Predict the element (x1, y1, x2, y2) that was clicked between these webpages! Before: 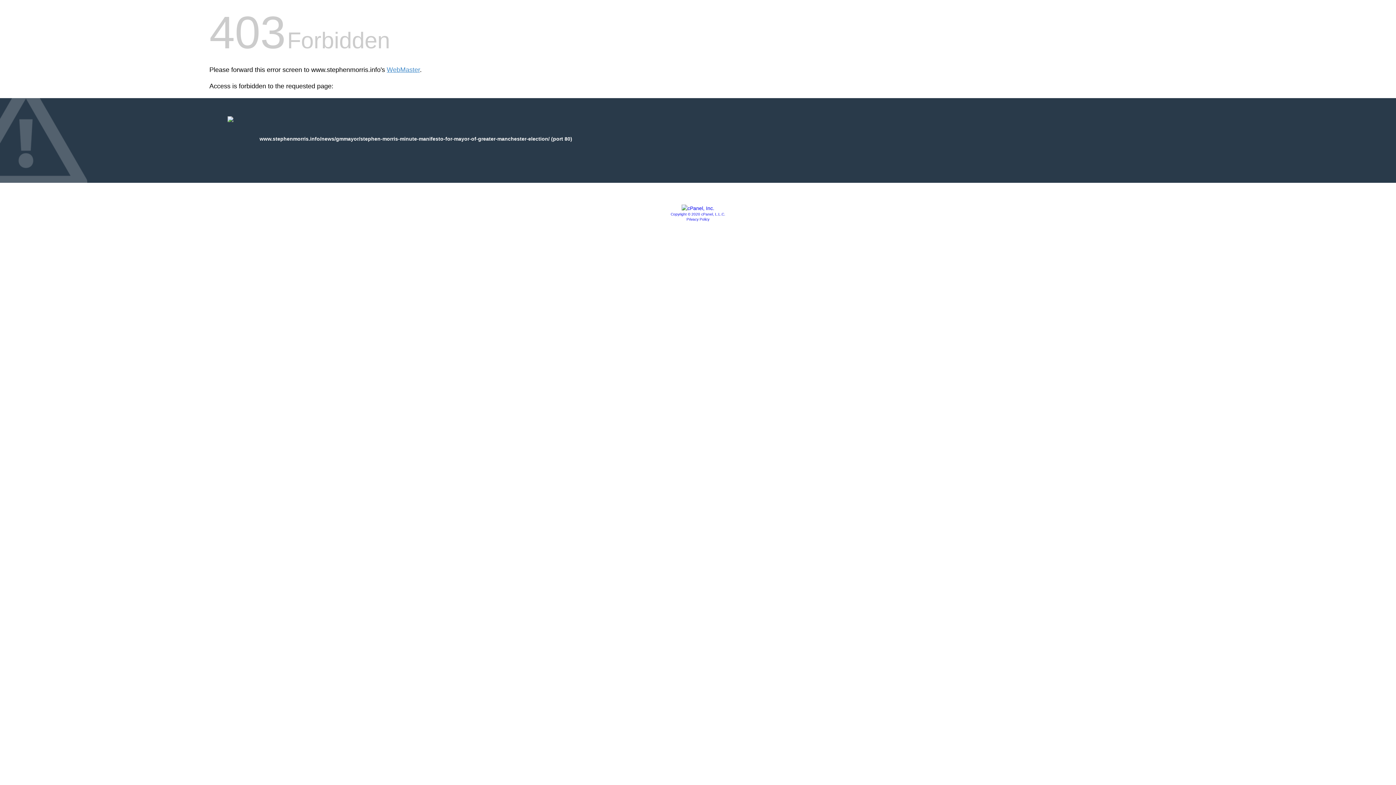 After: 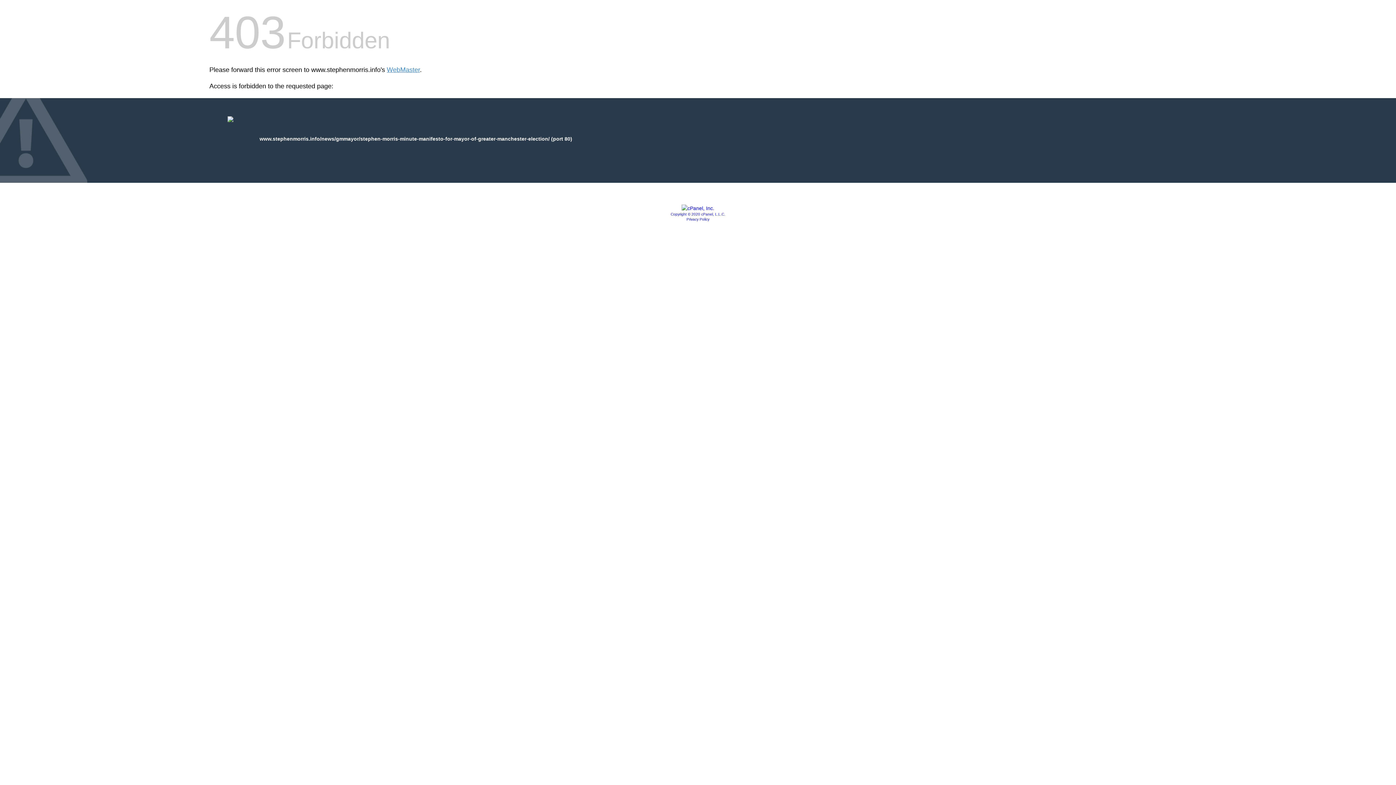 Action: bbox: (681, 205, 714, 211)